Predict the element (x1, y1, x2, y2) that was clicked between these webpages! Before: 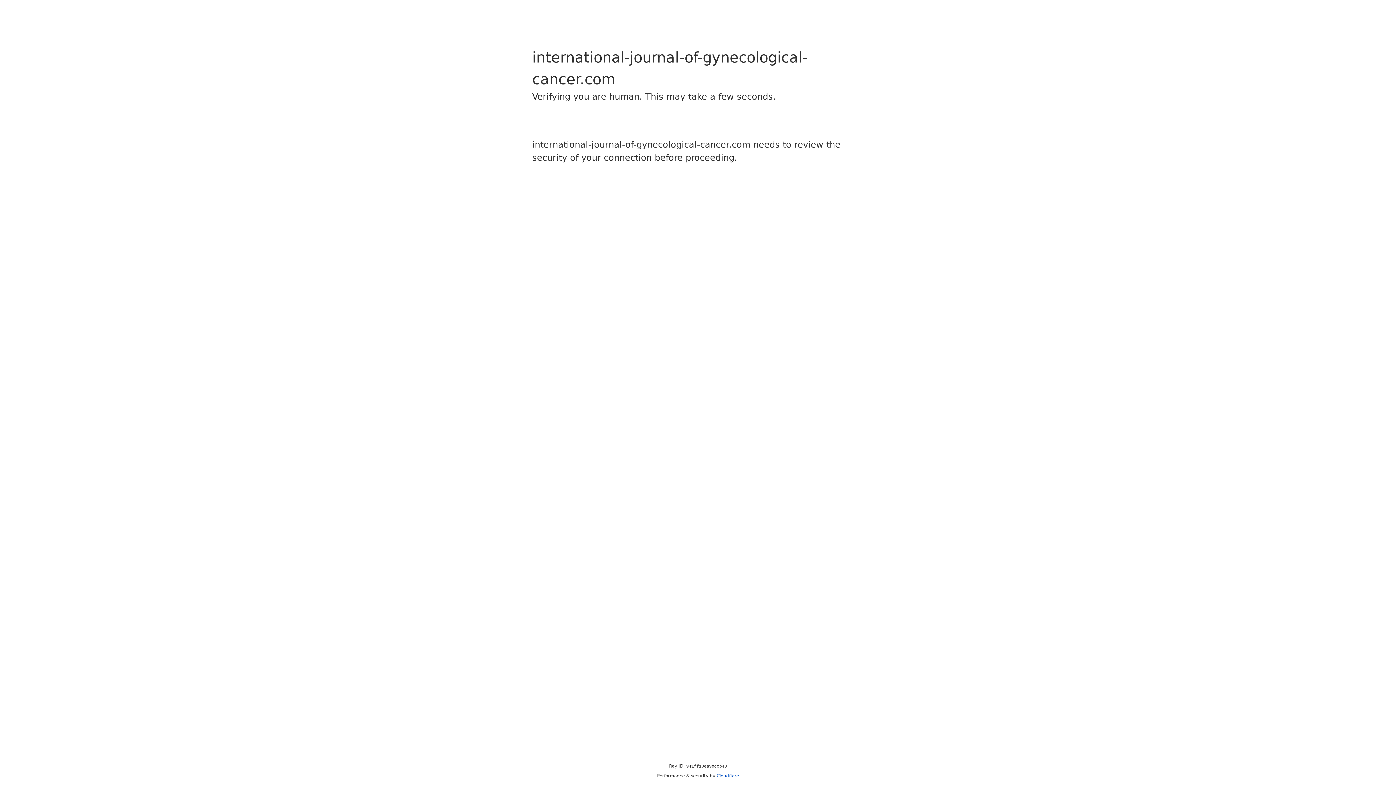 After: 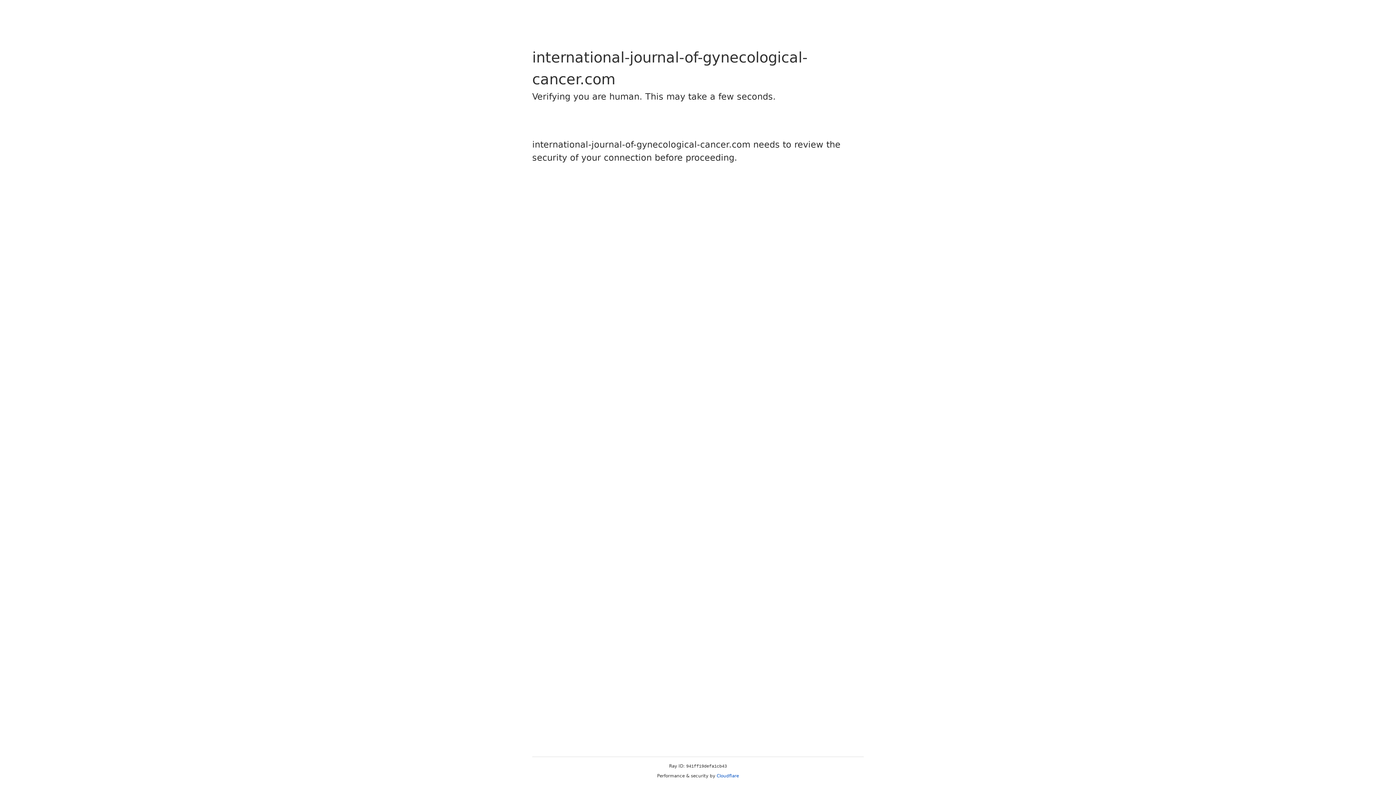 Action: label: Cloudflare bbox: (716, 773, 739, 778)